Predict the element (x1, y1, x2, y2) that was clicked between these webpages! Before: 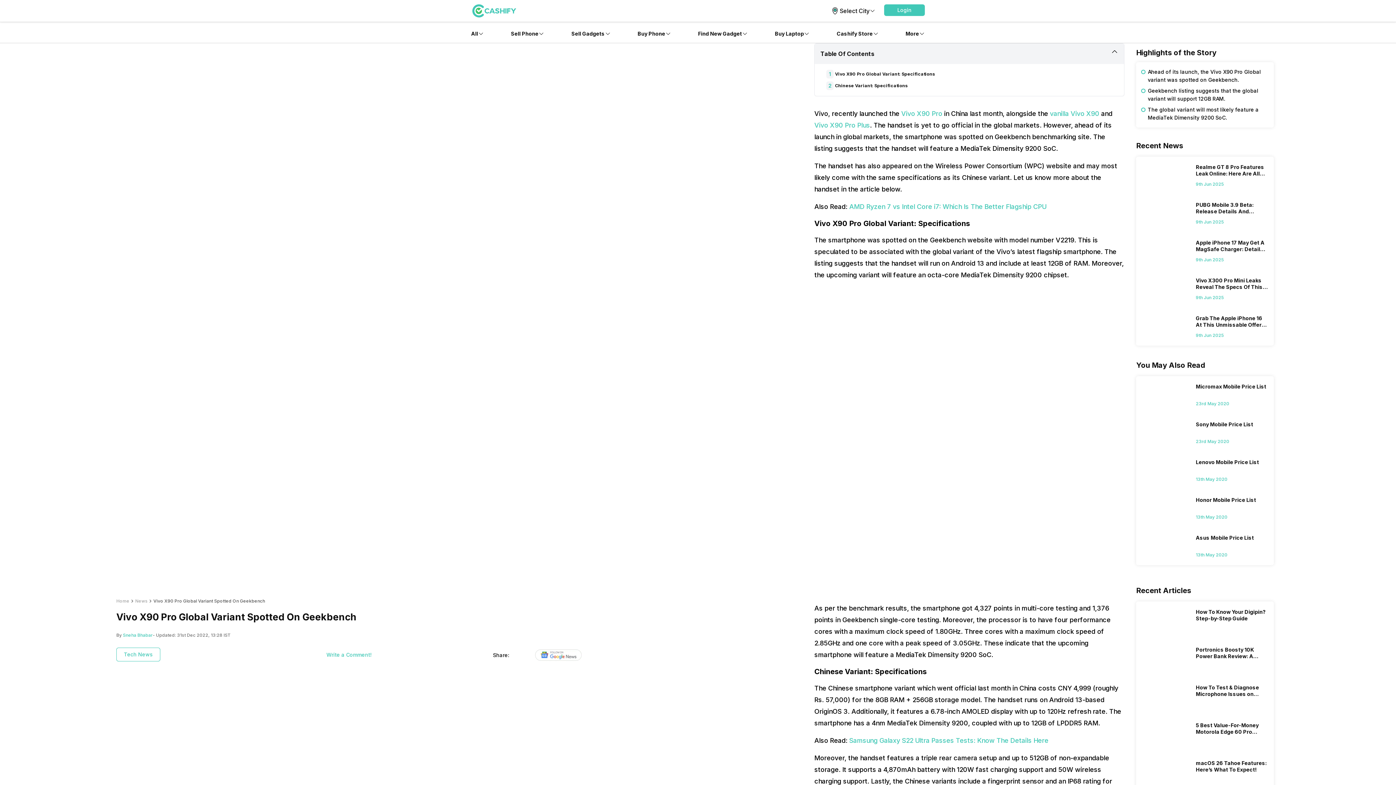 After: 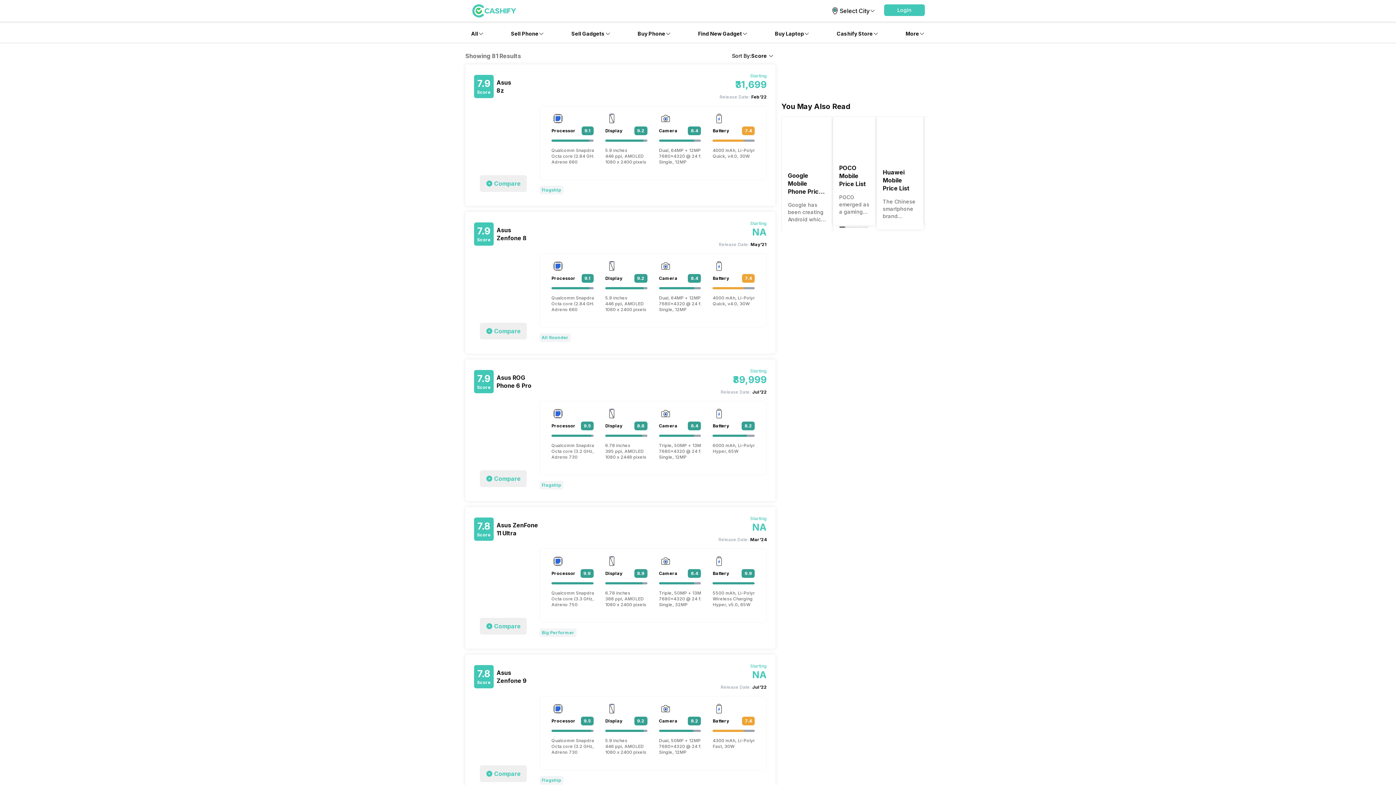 Action: label: Asus Mobile Price List bbox: (1196, 534, 1268, 550)